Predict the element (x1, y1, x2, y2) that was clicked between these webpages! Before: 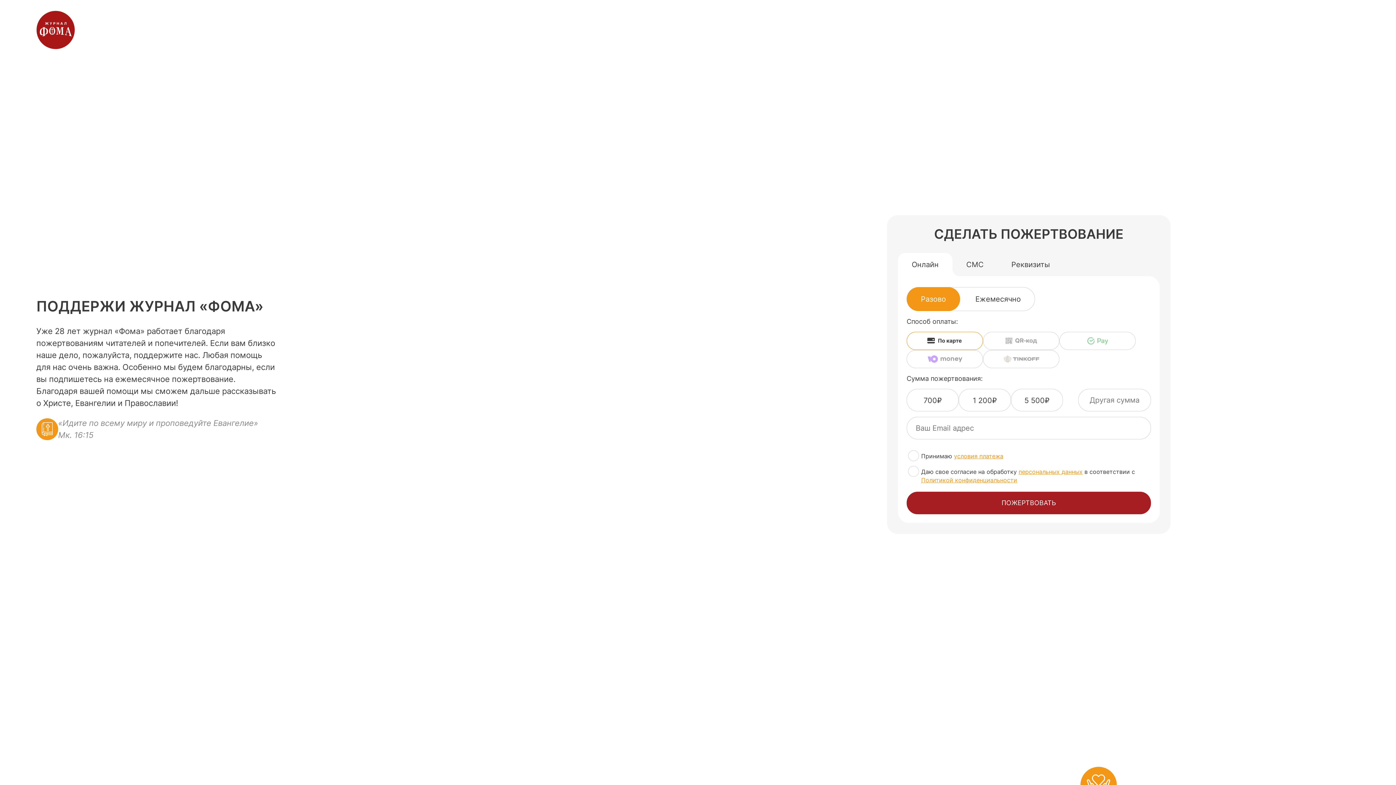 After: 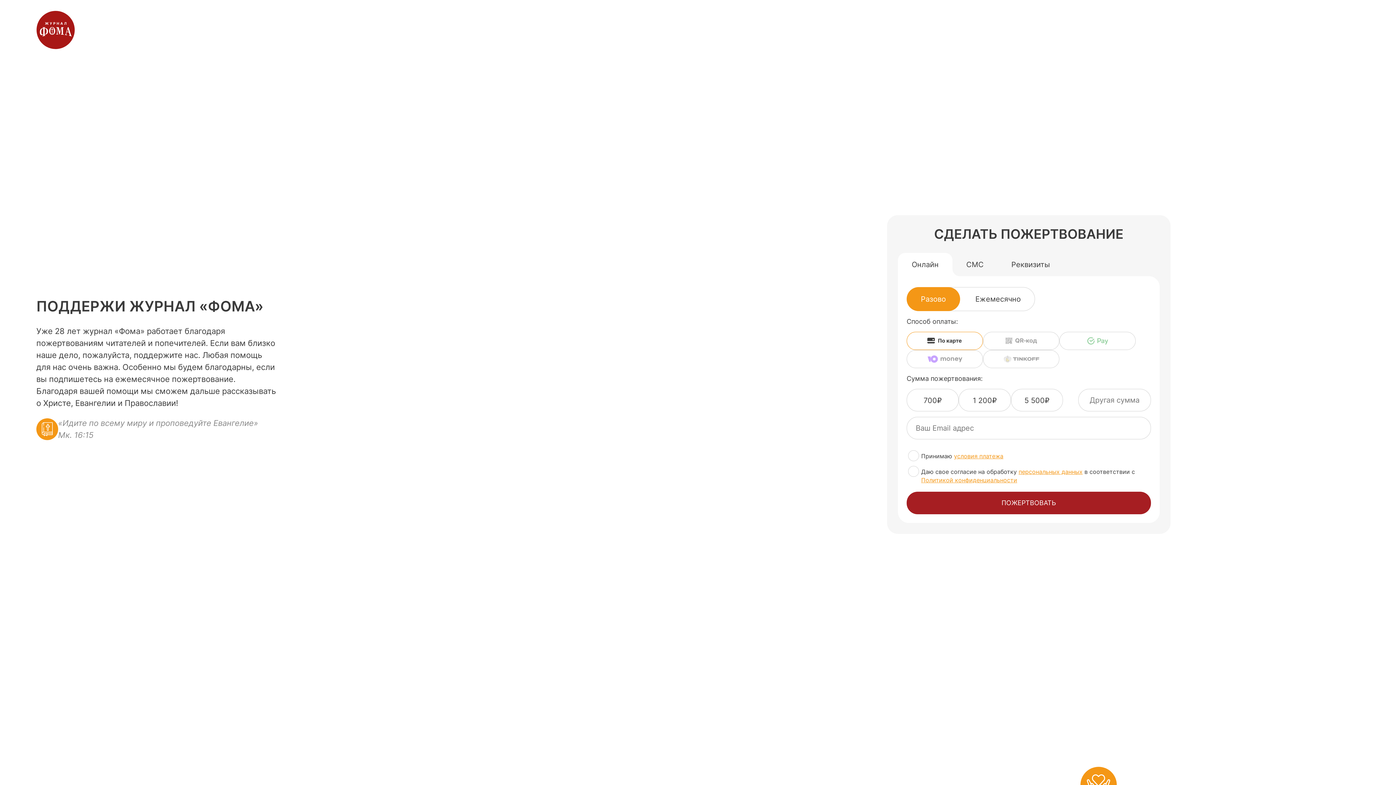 Action: bbox: (921, 476, 1017, 483) label: Политикой конфиденциальности